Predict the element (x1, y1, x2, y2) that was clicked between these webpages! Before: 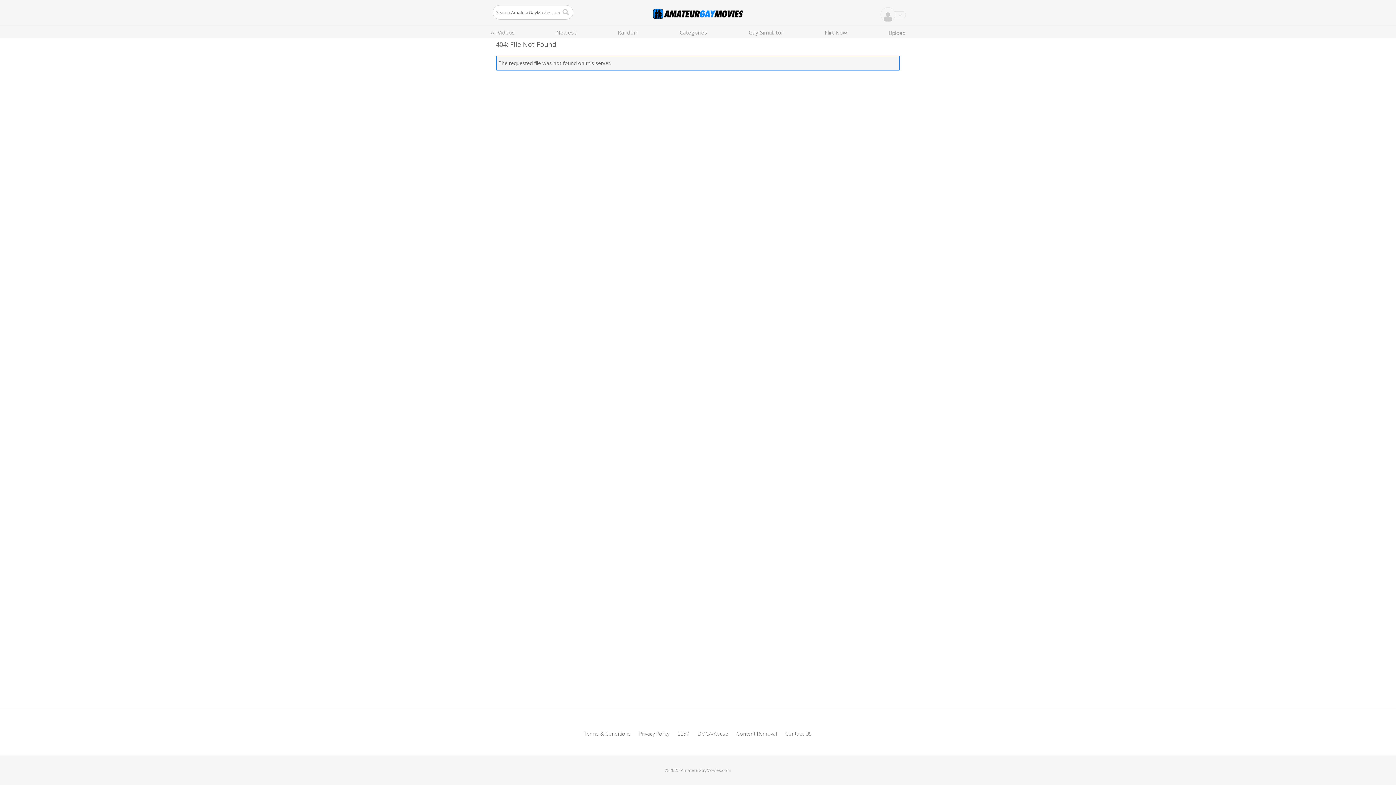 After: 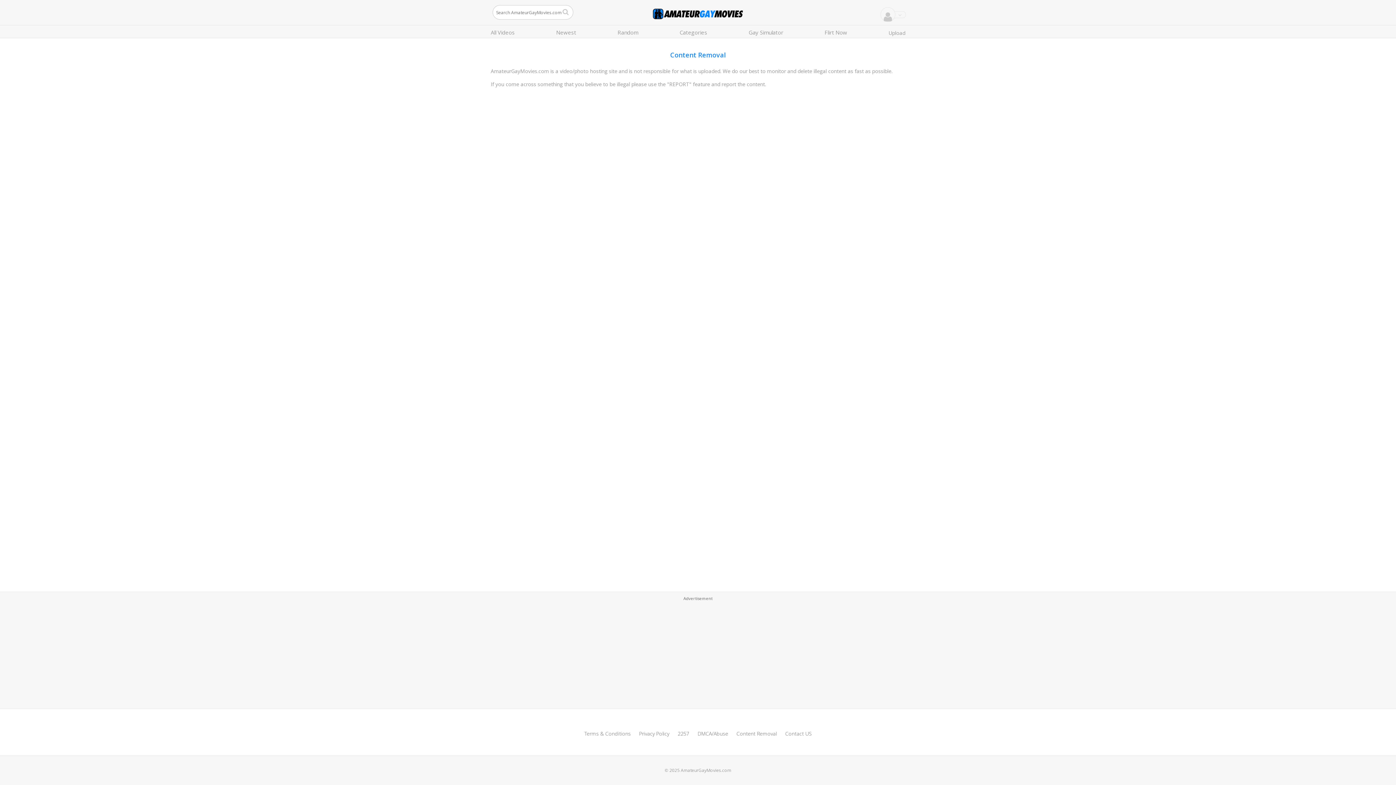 Action: bbox: (736, 730, 777, 737) label: Content Removal